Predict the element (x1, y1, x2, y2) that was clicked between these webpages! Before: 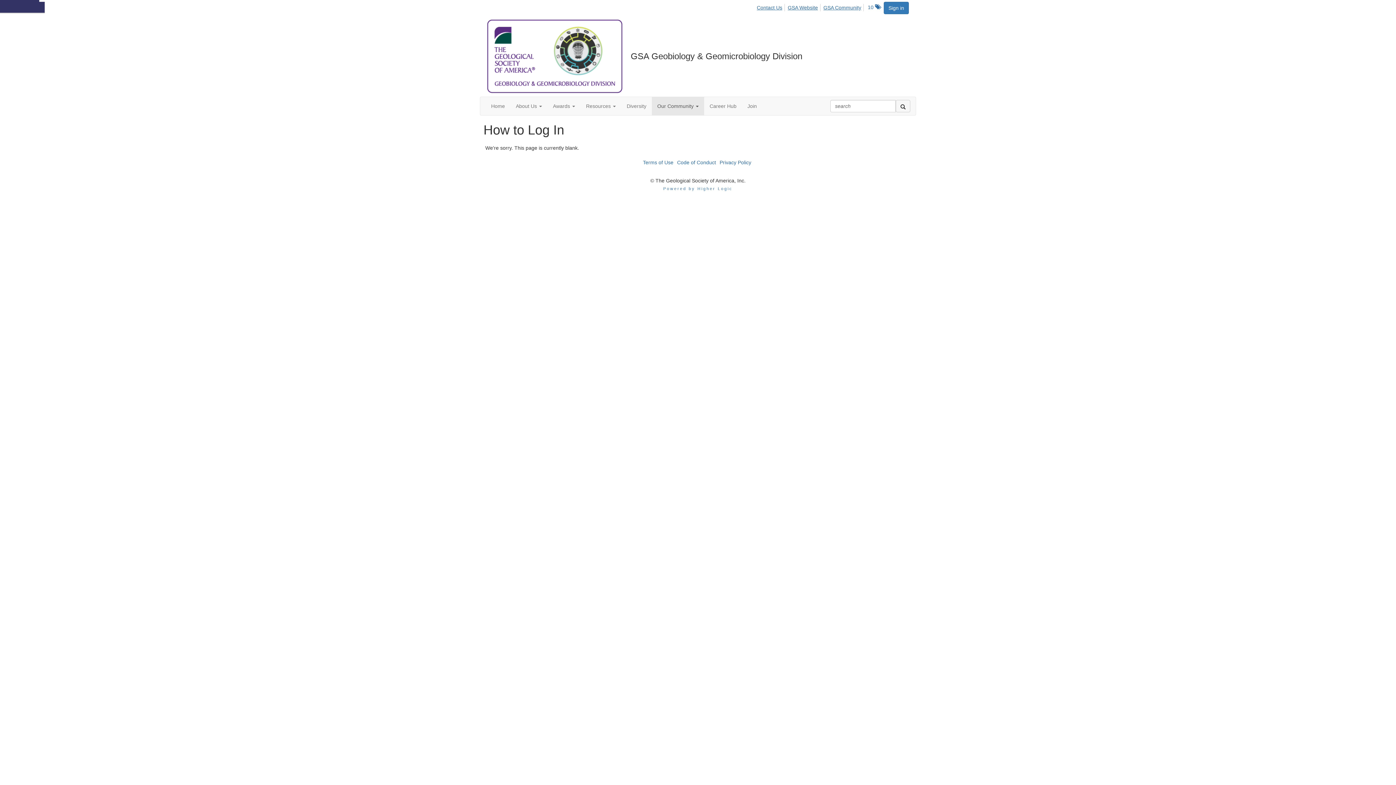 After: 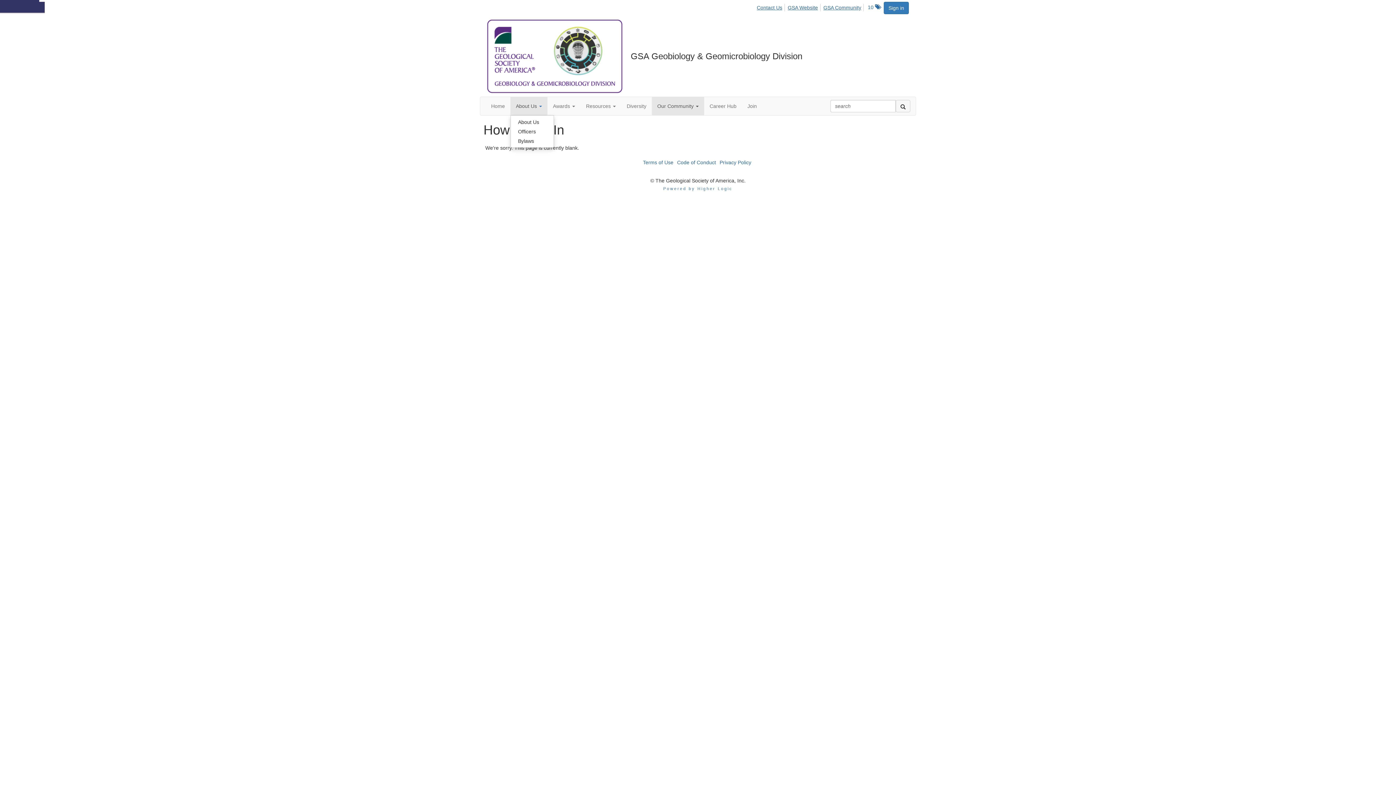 Action: bbox: (510, 97, 547, 115) label: Show About Us submenu